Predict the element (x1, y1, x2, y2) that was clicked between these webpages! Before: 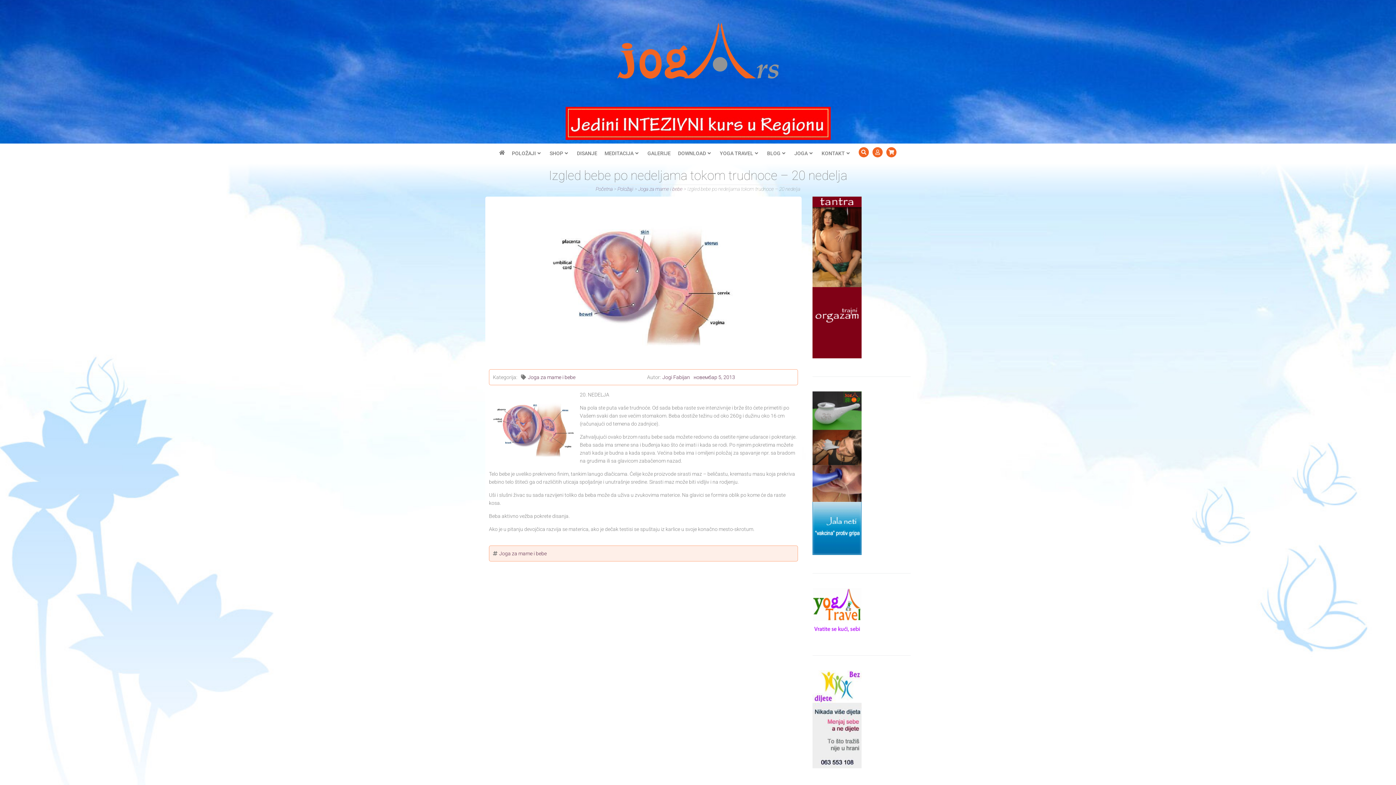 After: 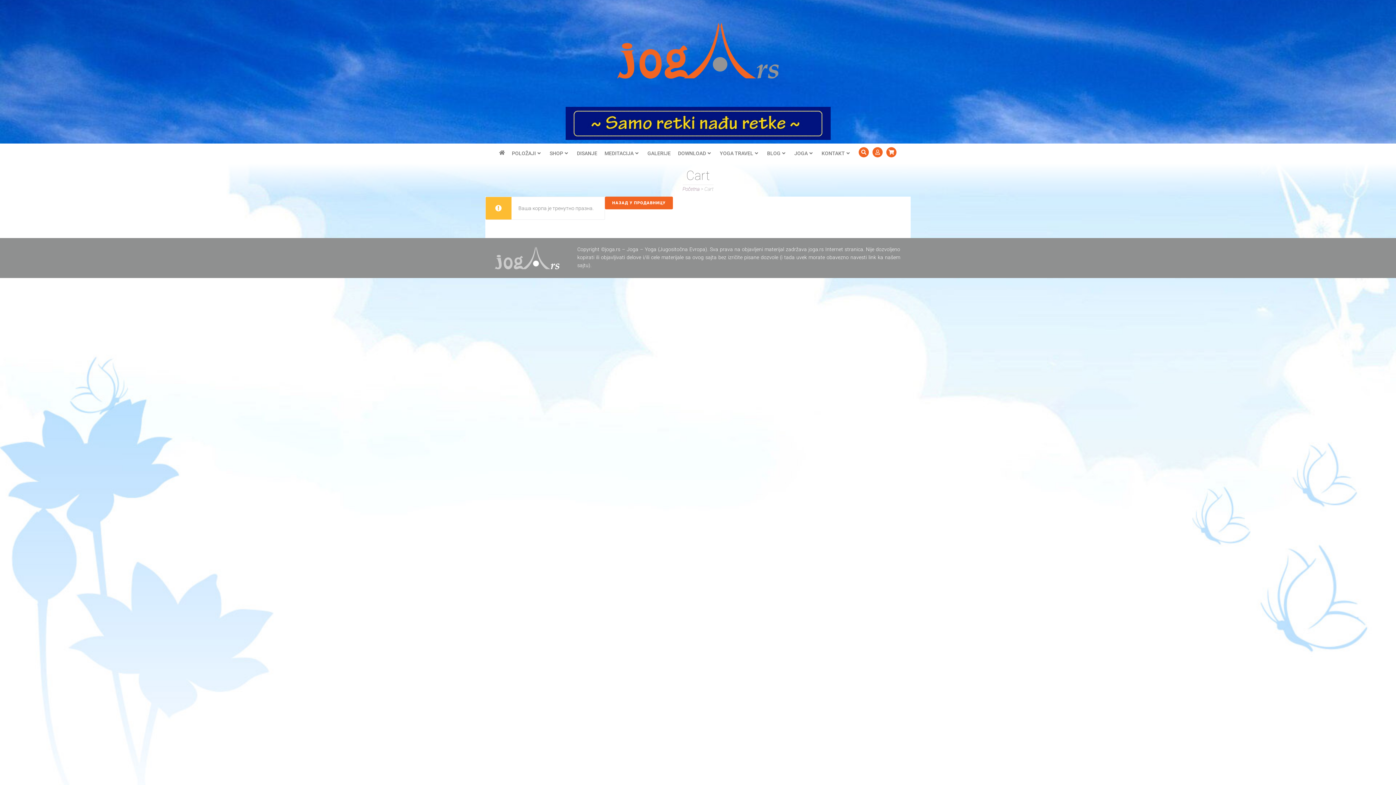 Action: bbox: (886, 147, 896, 157)